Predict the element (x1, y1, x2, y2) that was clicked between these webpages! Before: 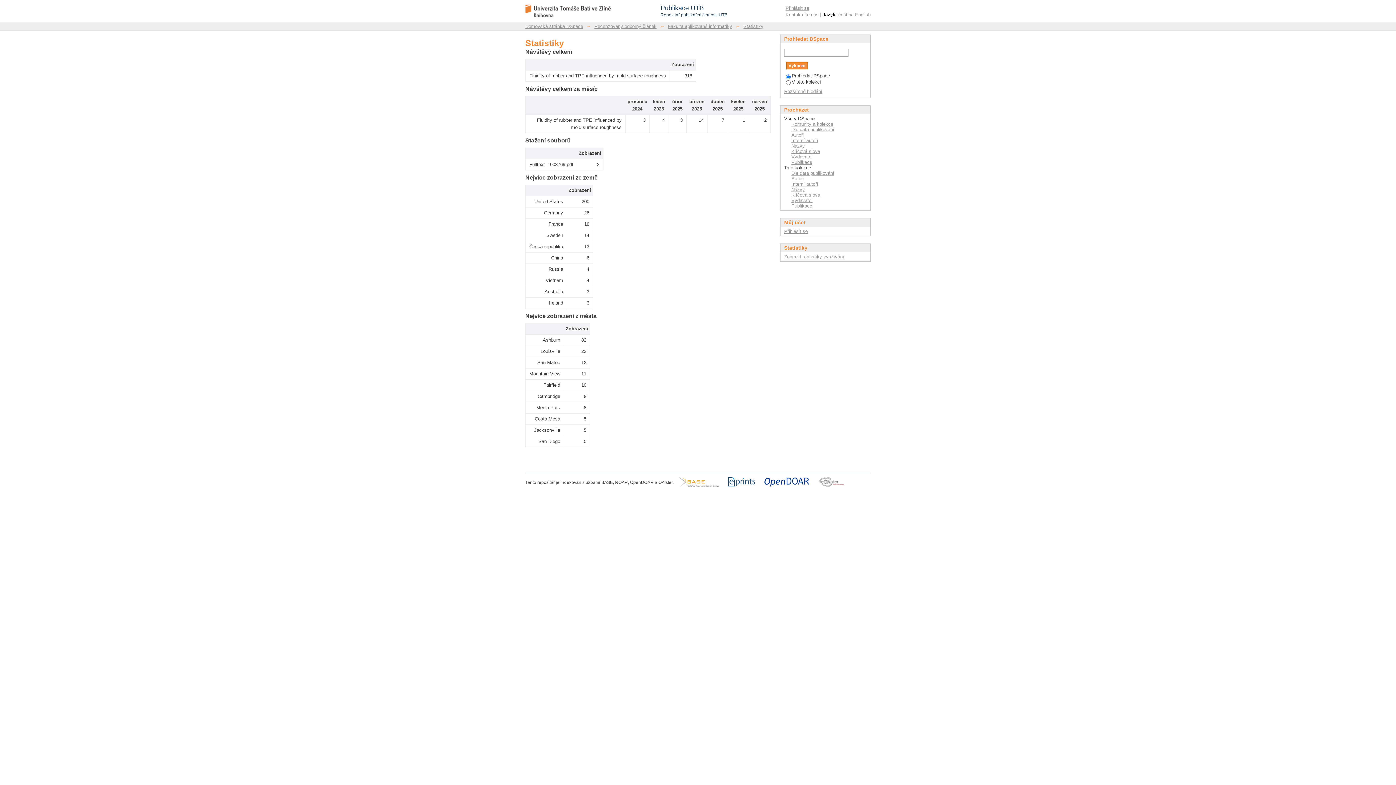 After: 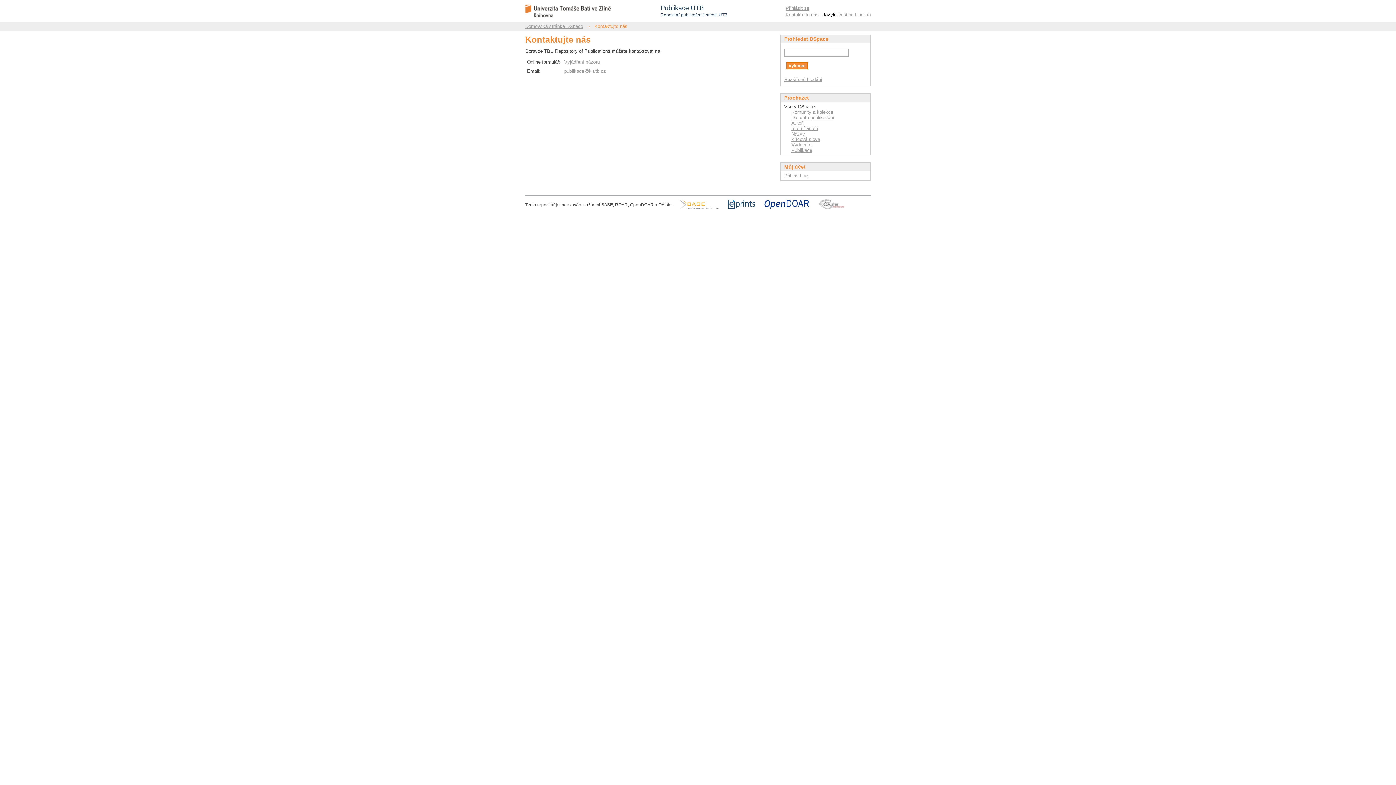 Action: label: Kontaktujte nás bbox: (785, 12, 818, 17)